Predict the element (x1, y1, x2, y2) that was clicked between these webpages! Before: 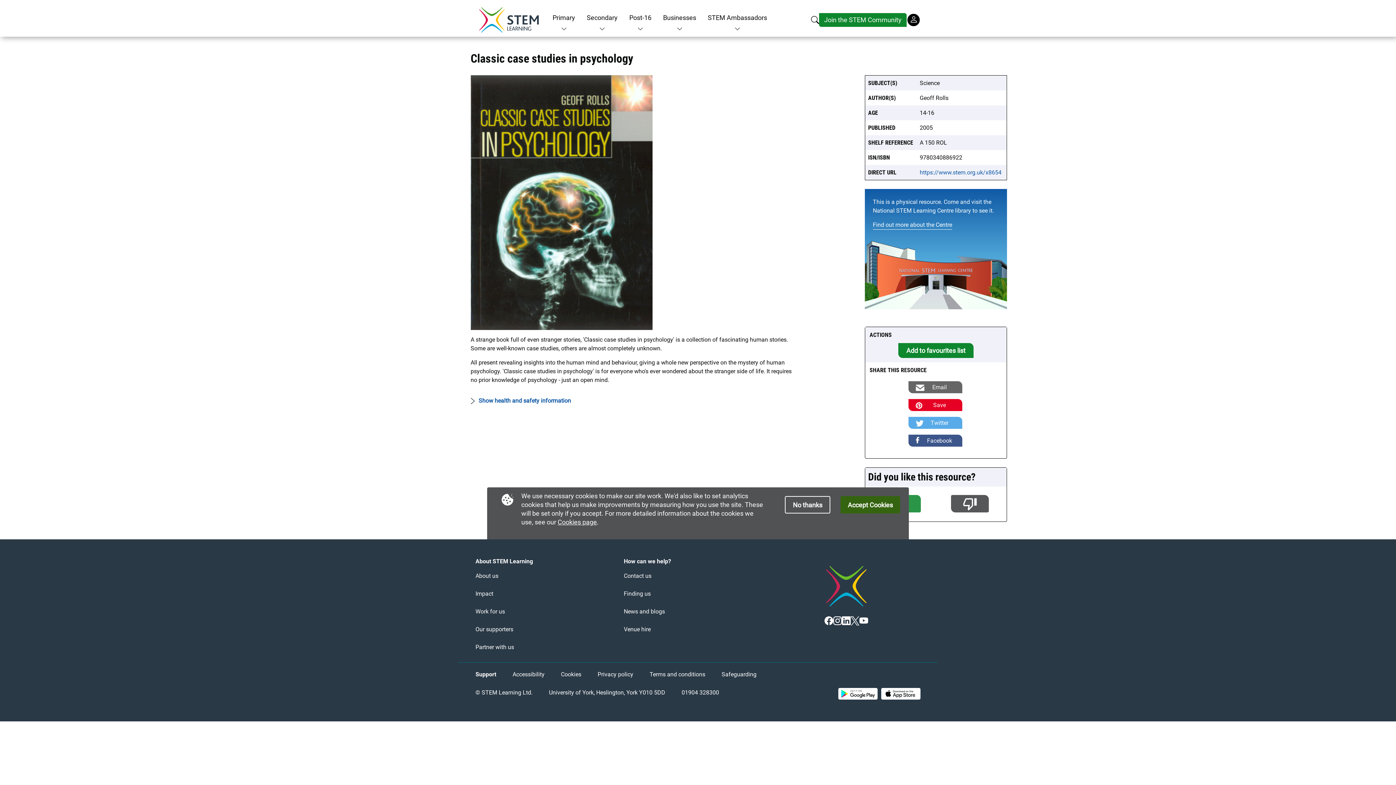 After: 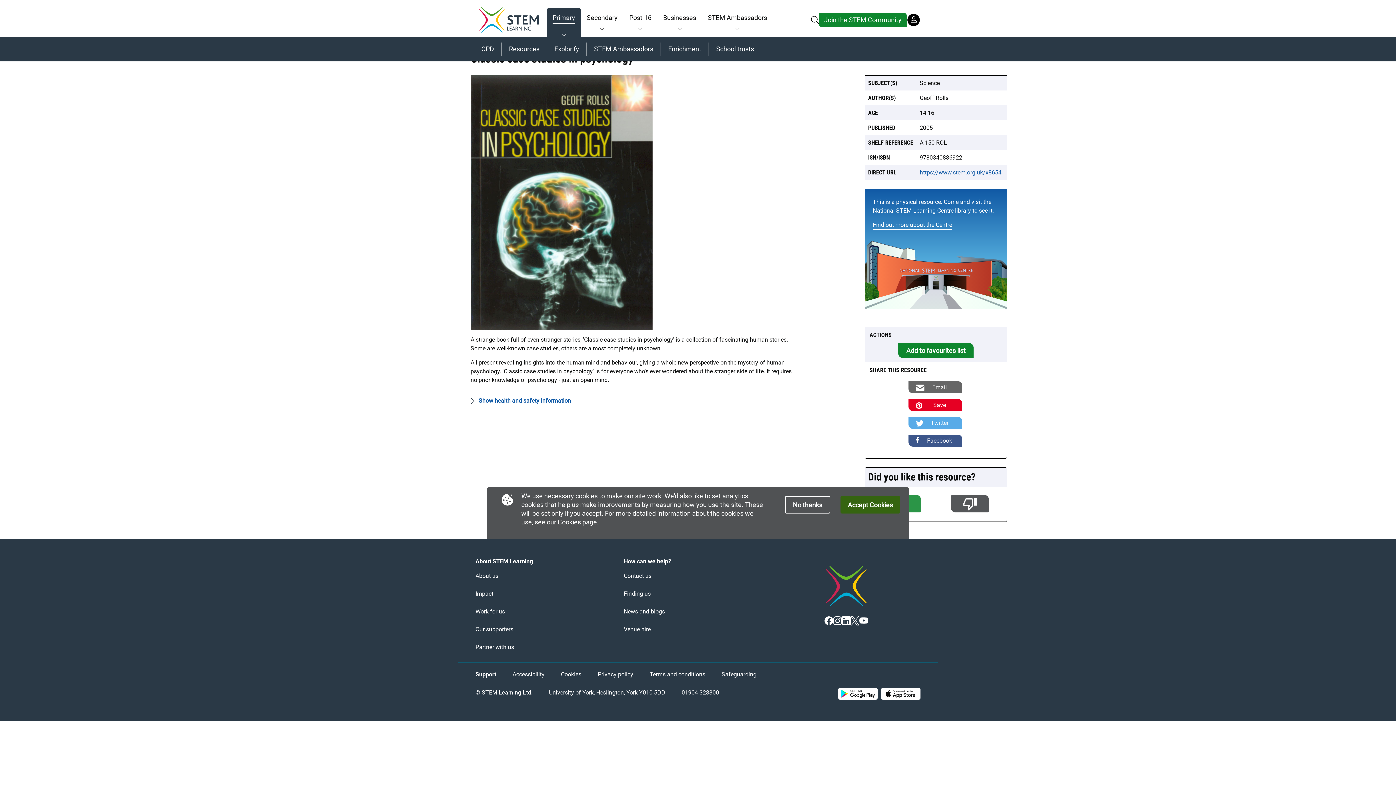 Action: label: Expand menu for Primary bbox: (558, 25, 569, 32)